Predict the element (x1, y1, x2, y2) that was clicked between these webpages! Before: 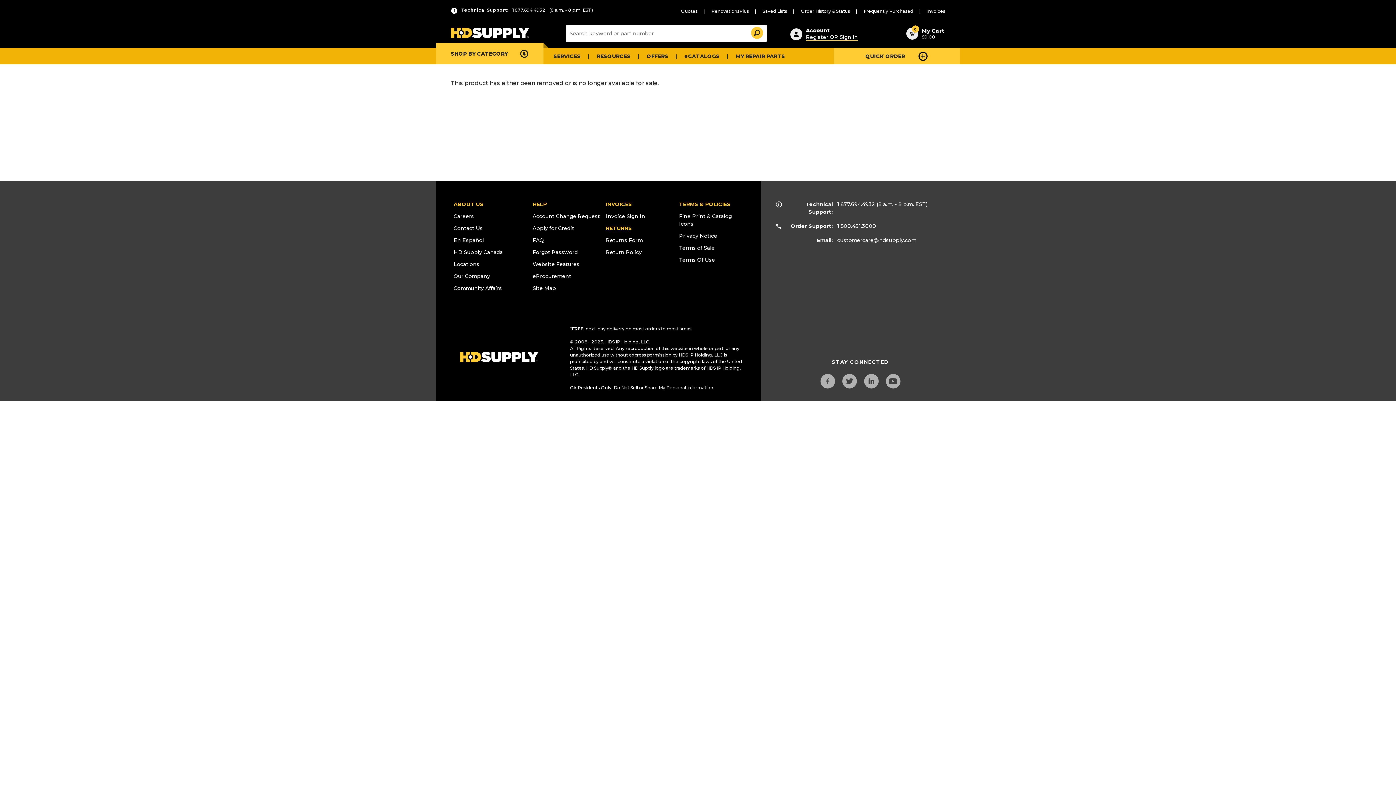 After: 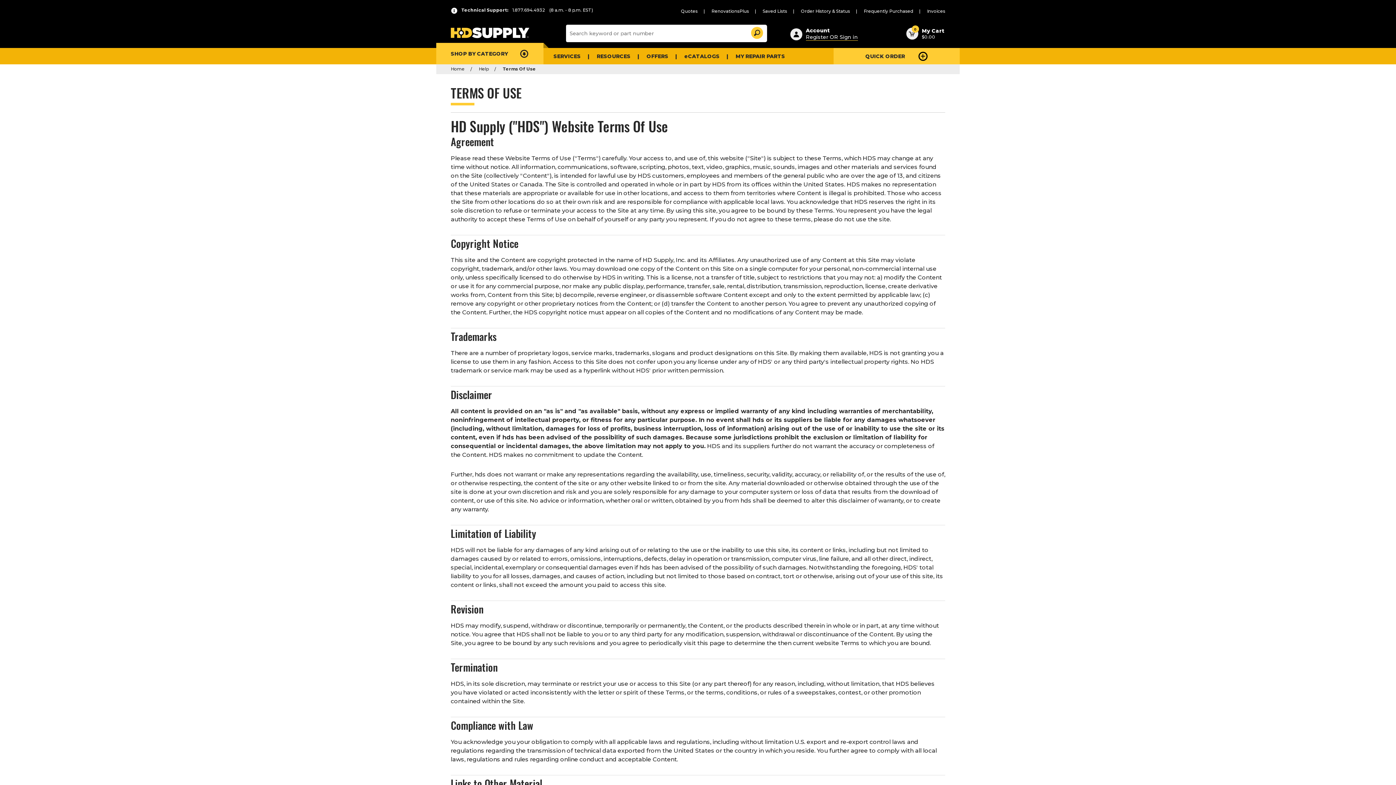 Action: label: Terms Of Use bbox: (679, 256, 715, 263)